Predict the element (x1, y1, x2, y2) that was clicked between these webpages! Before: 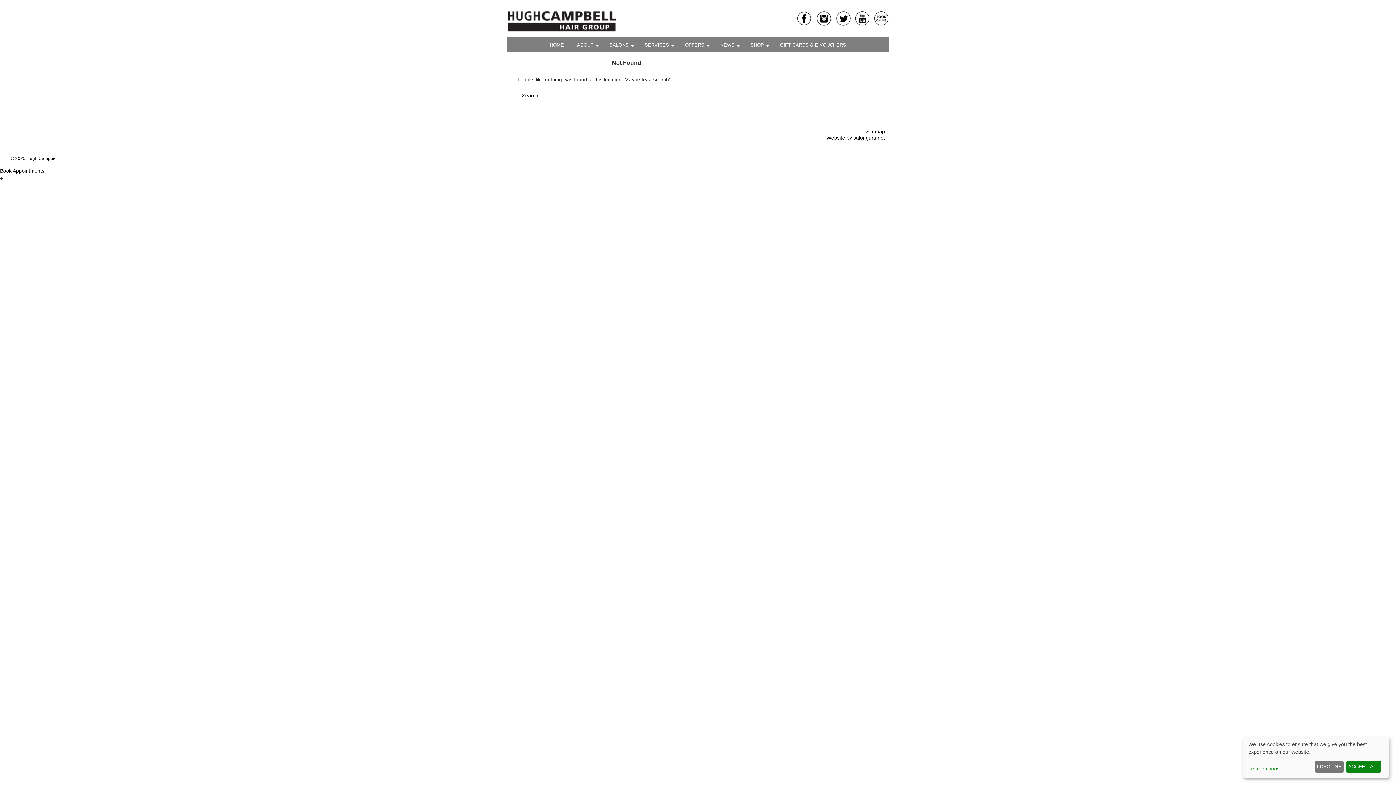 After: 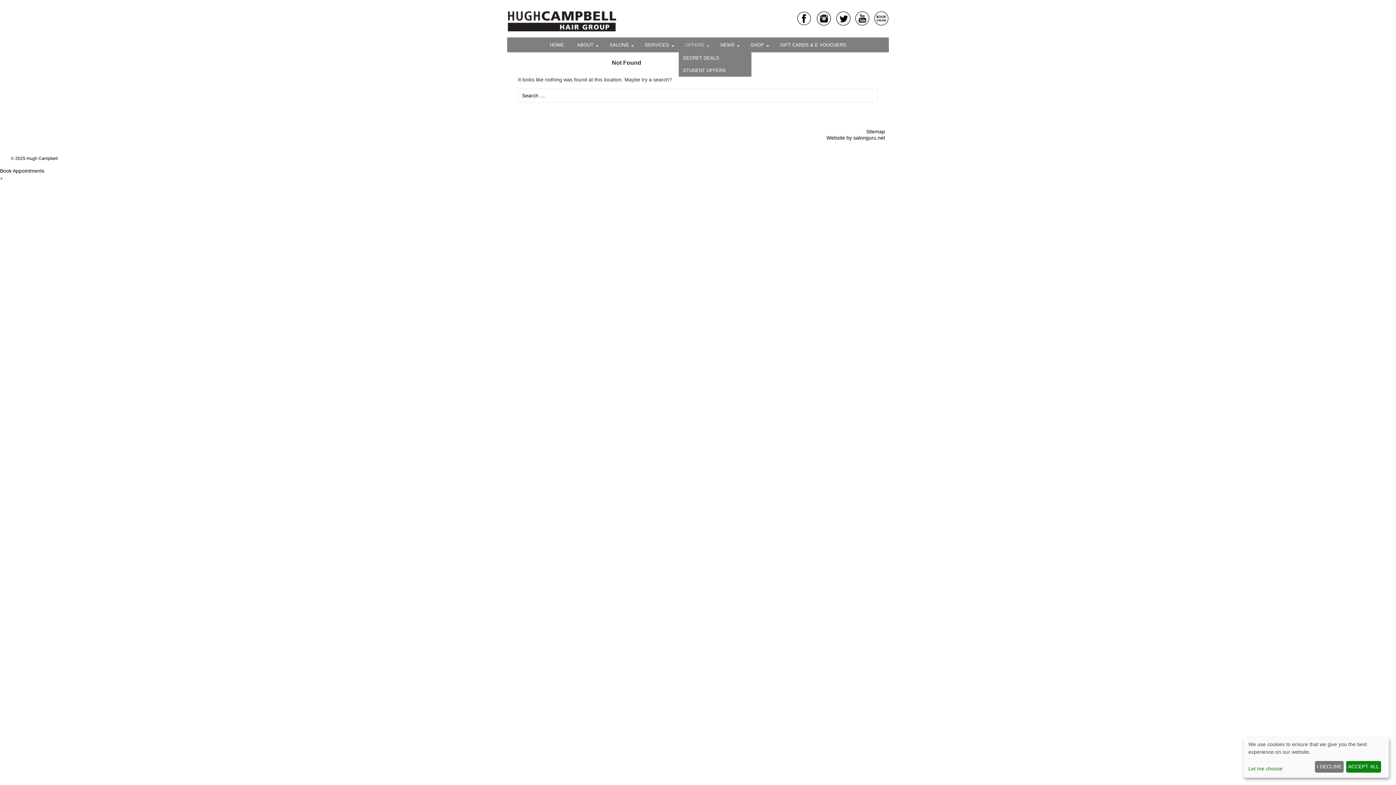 Action: label: OFFERS bbox: (678, 37, 714, 52)